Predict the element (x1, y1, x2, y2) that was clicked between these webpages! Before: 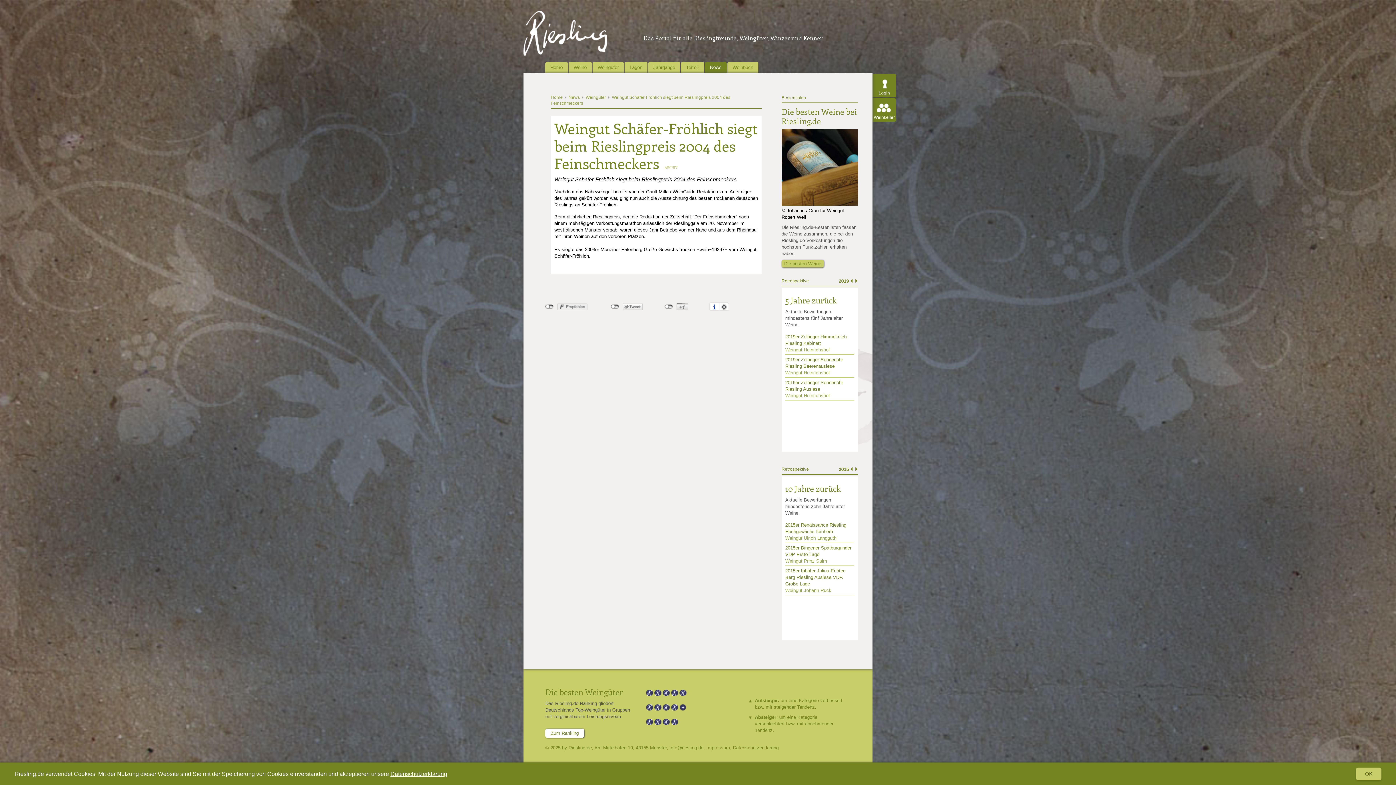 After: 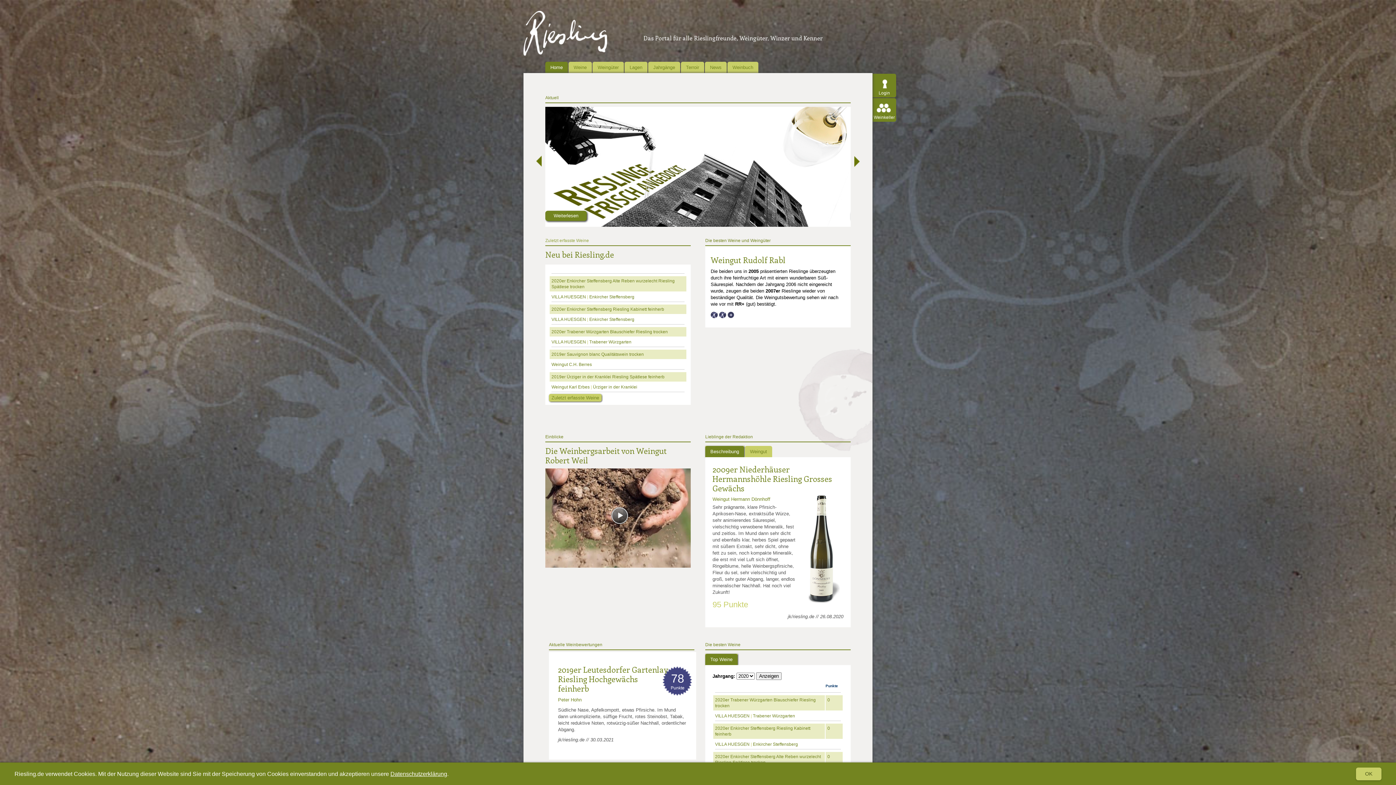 Action: bbox: (523, 10, 607, 57)